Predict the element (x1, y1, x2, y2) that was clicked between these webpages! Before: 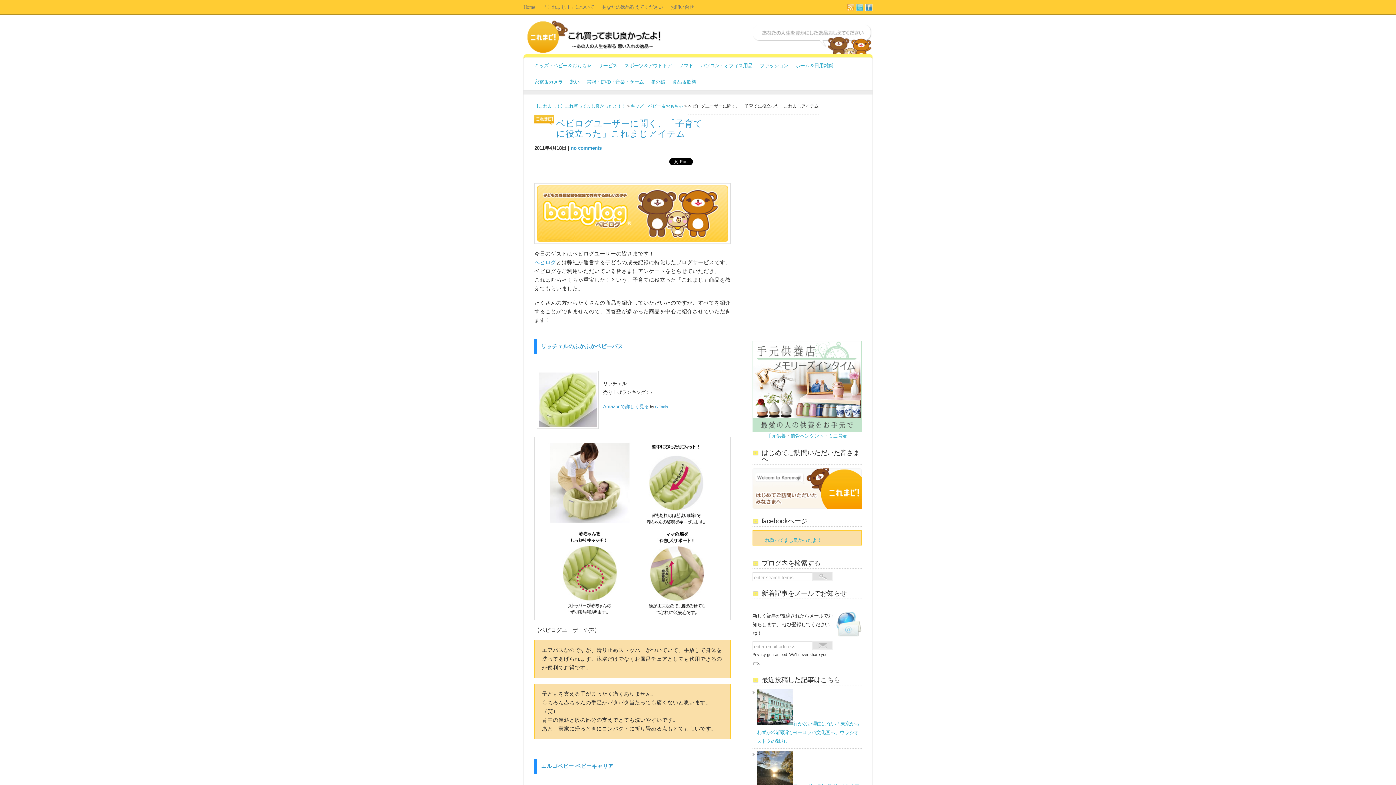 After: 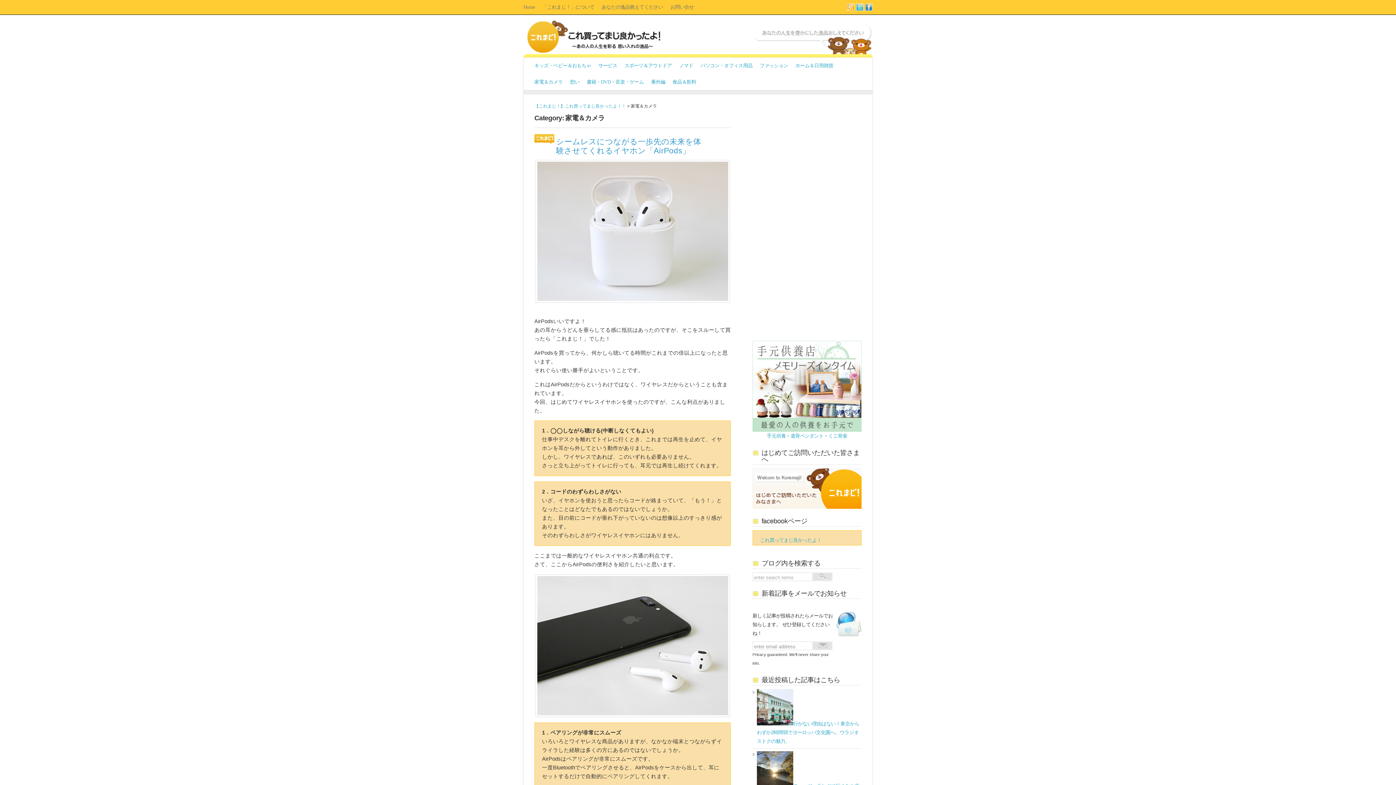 Action: bbox: (530, 73, 566, 90) label: 家電＆カメラ